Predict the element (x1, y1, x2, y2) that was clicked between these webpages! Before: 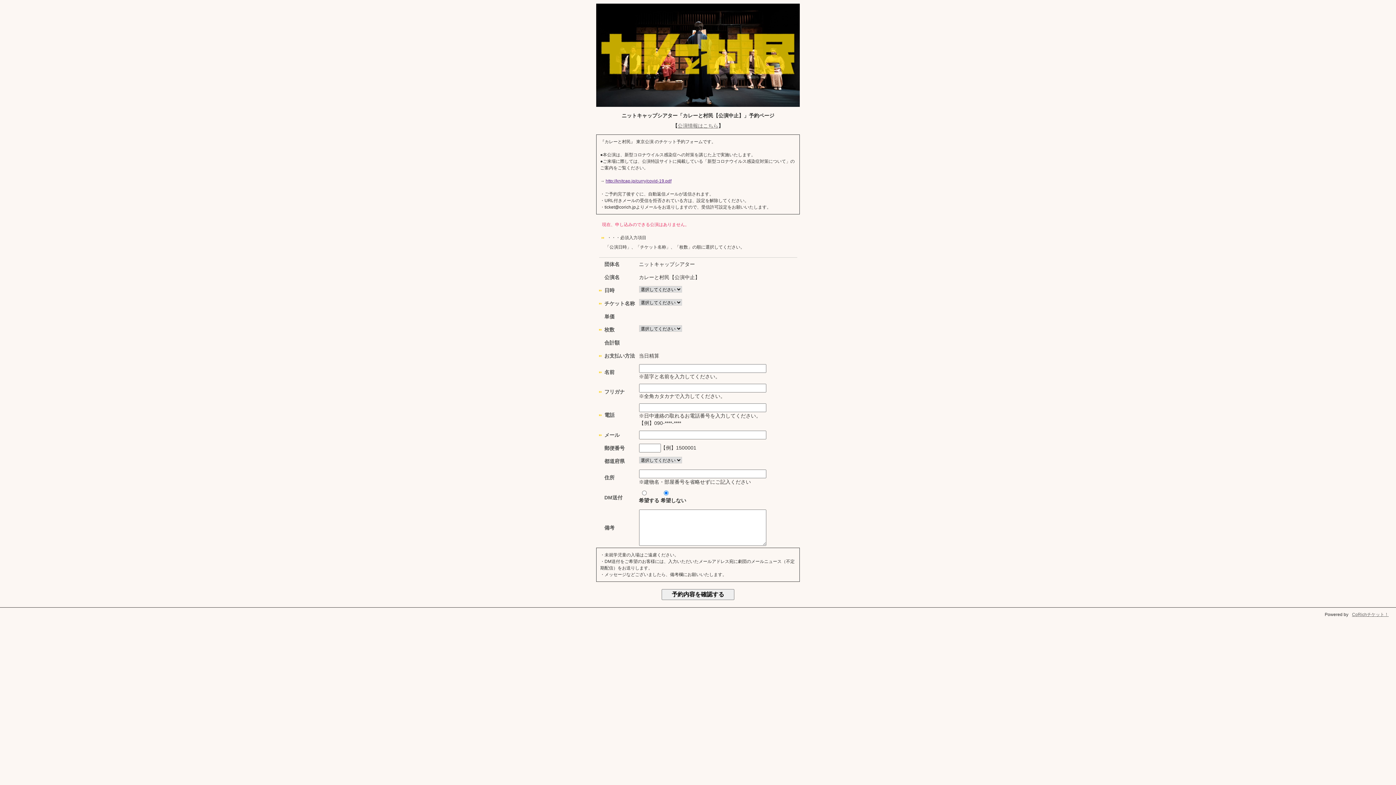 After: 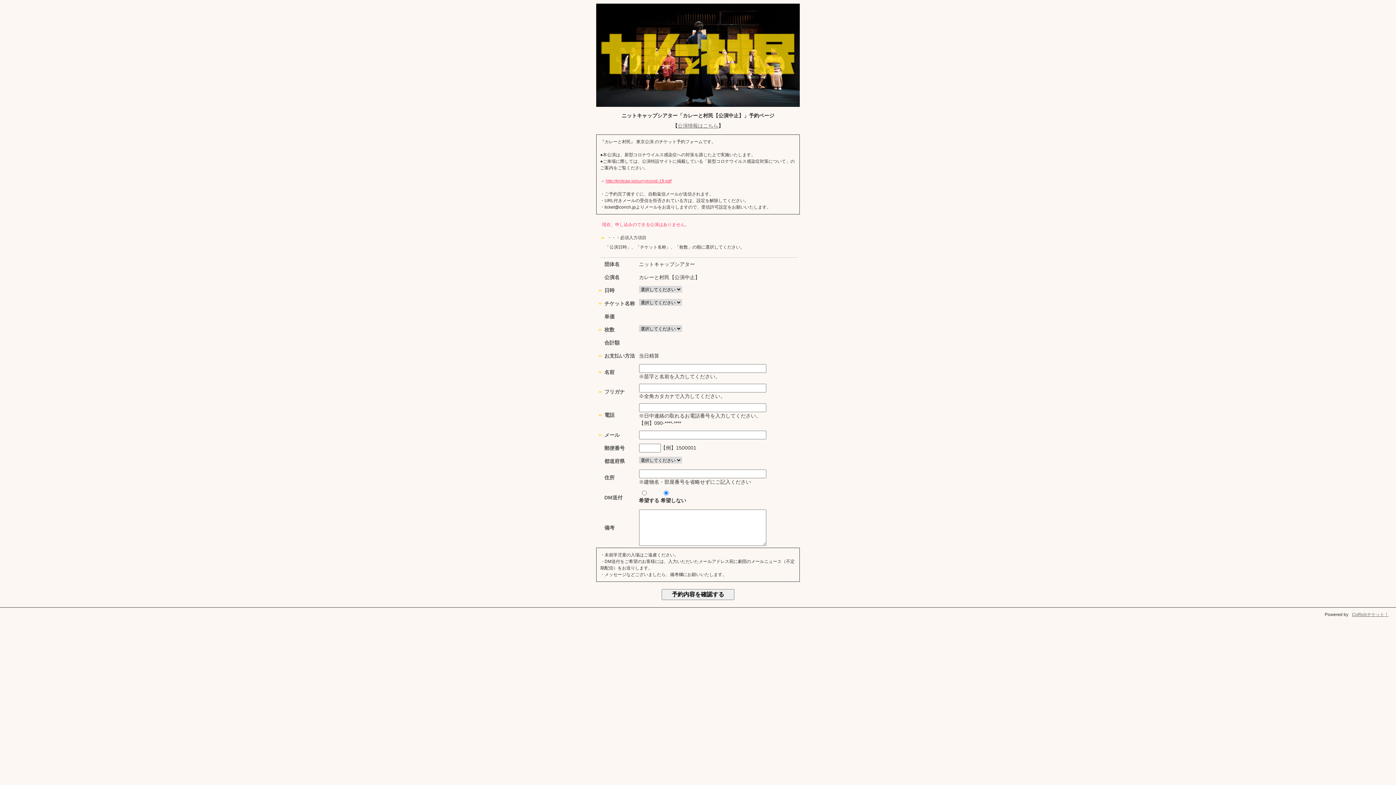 Action: bbox: (605, 178, 671, 183) label: http://knitcap.jp/curry/covid-19.pdf